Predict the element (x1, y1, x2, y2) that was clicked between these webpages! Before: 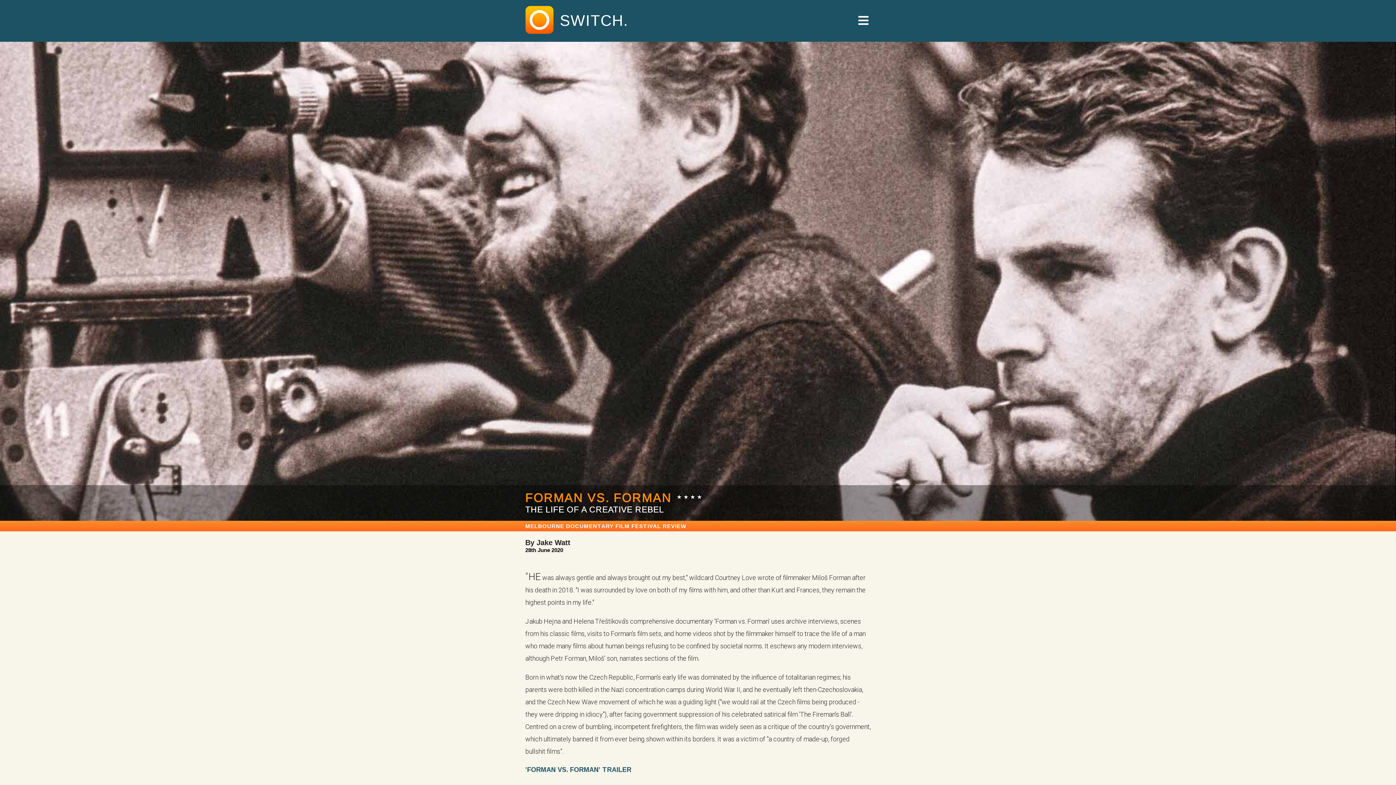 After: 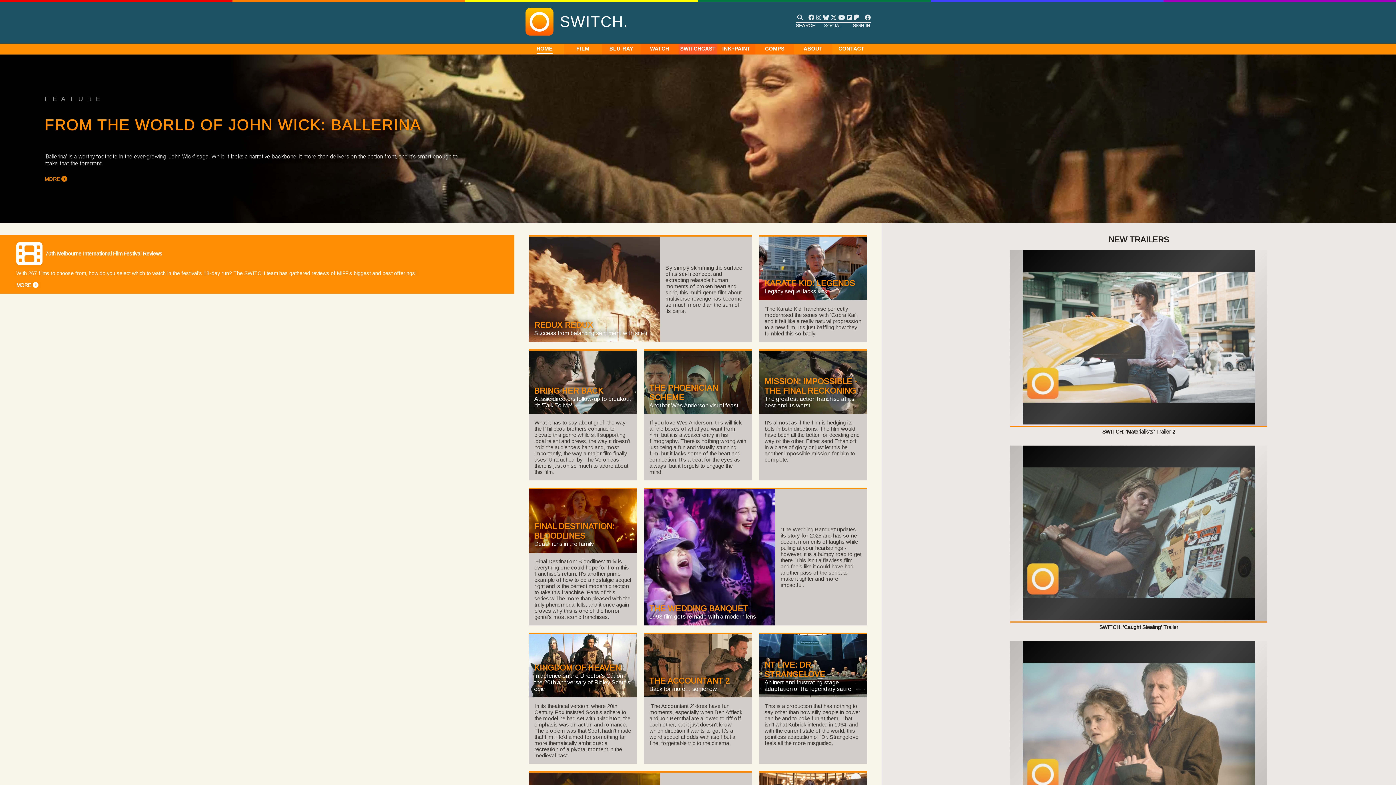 Action: bbox: (553, 12, 628, 29) label: SWITCH.